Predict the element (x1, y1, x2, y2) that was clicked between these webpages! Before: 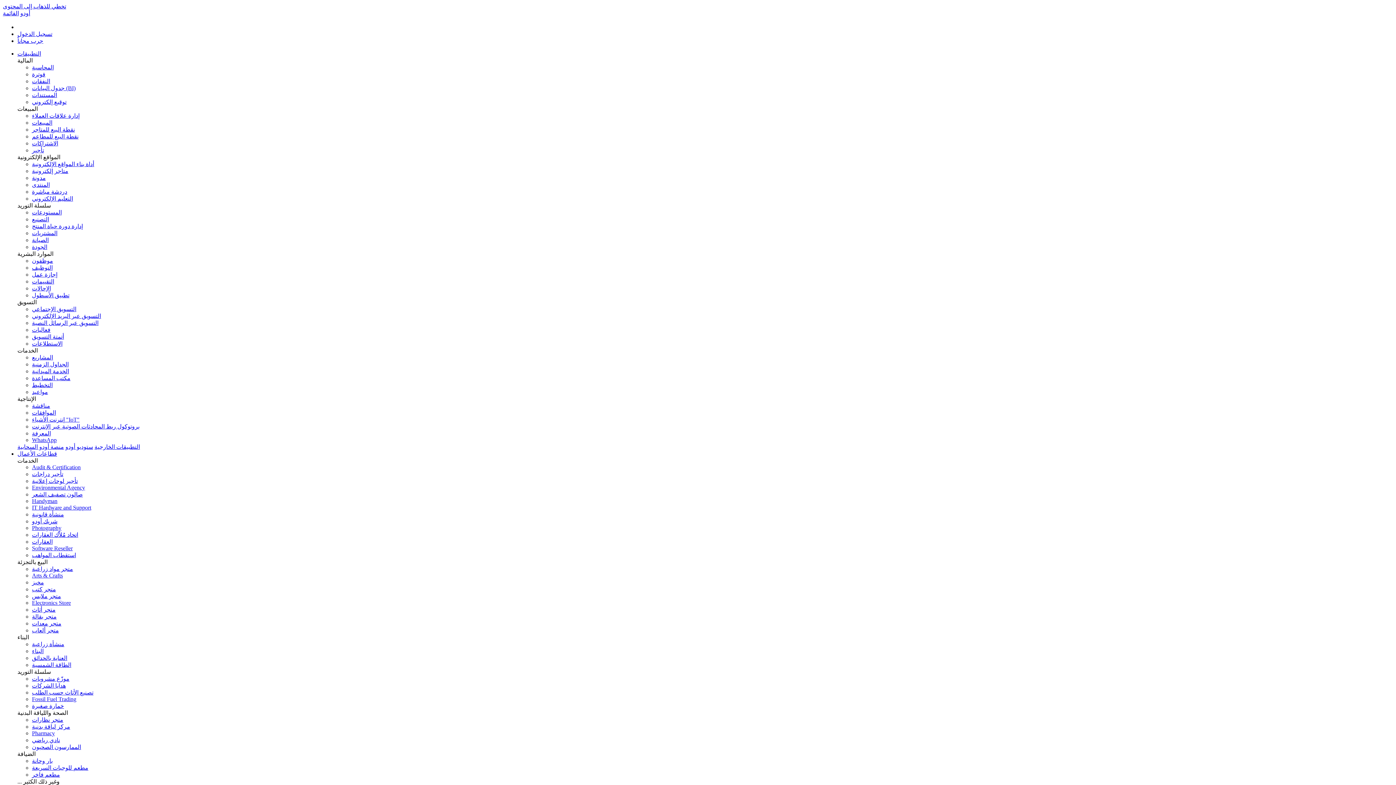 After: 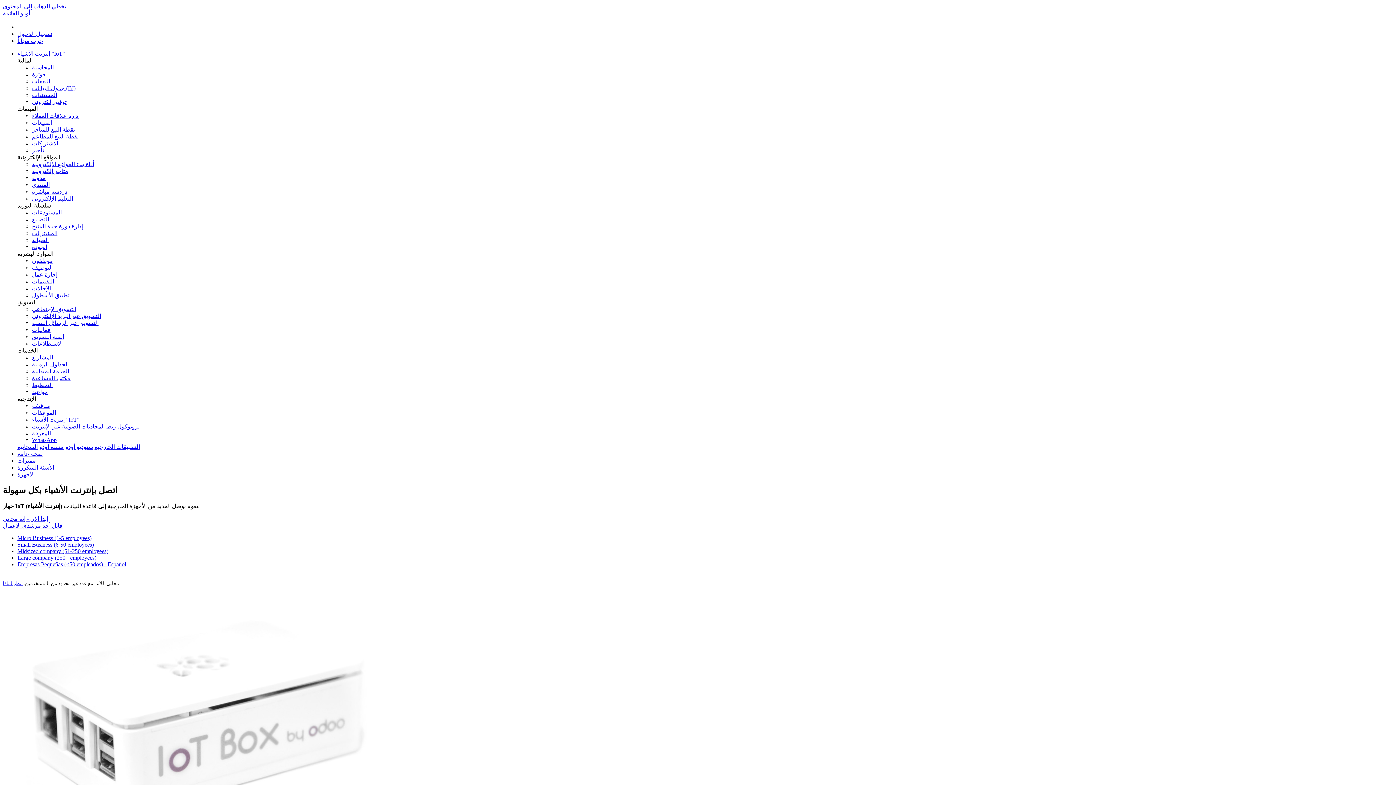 Action: bbox: (32, 416, 79, 423) label: إنترنت الأشياء "IoT"